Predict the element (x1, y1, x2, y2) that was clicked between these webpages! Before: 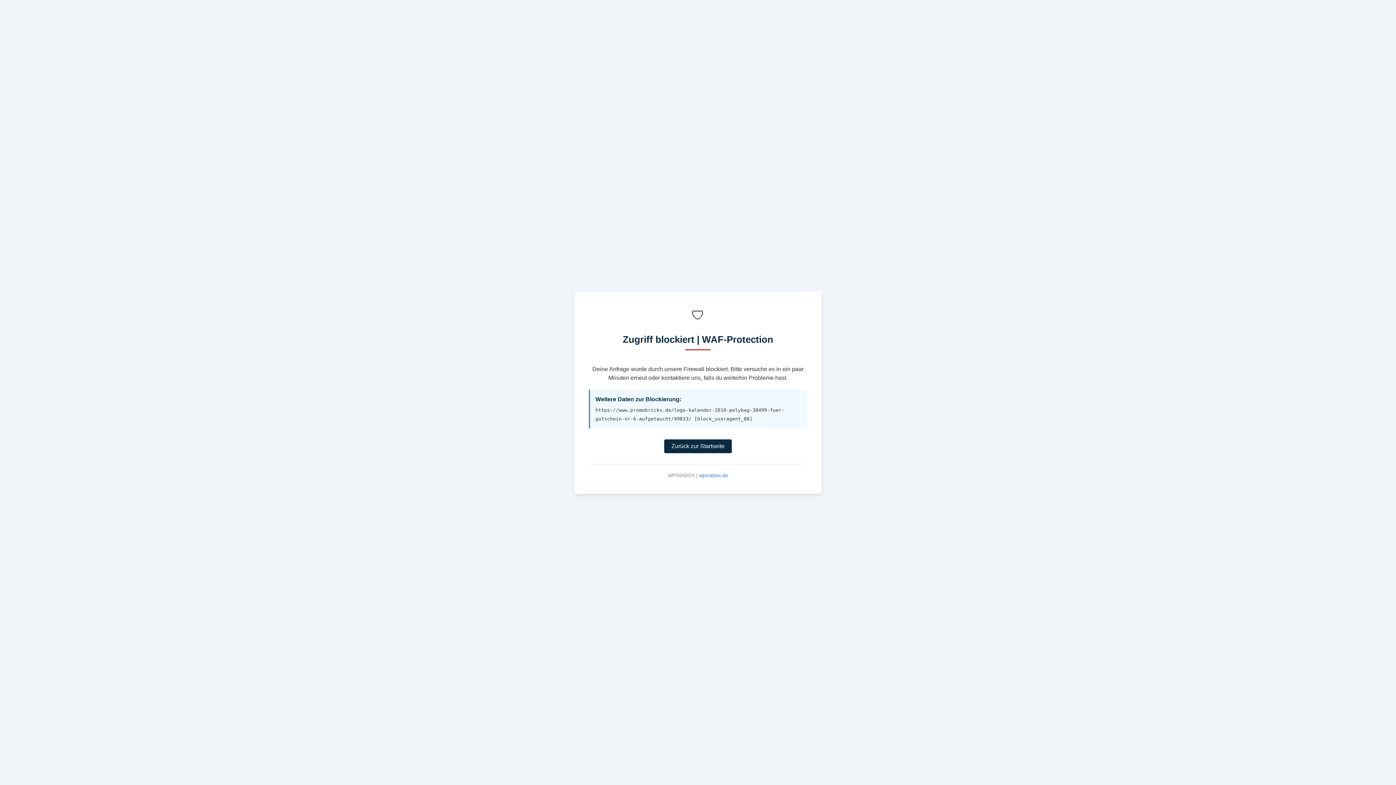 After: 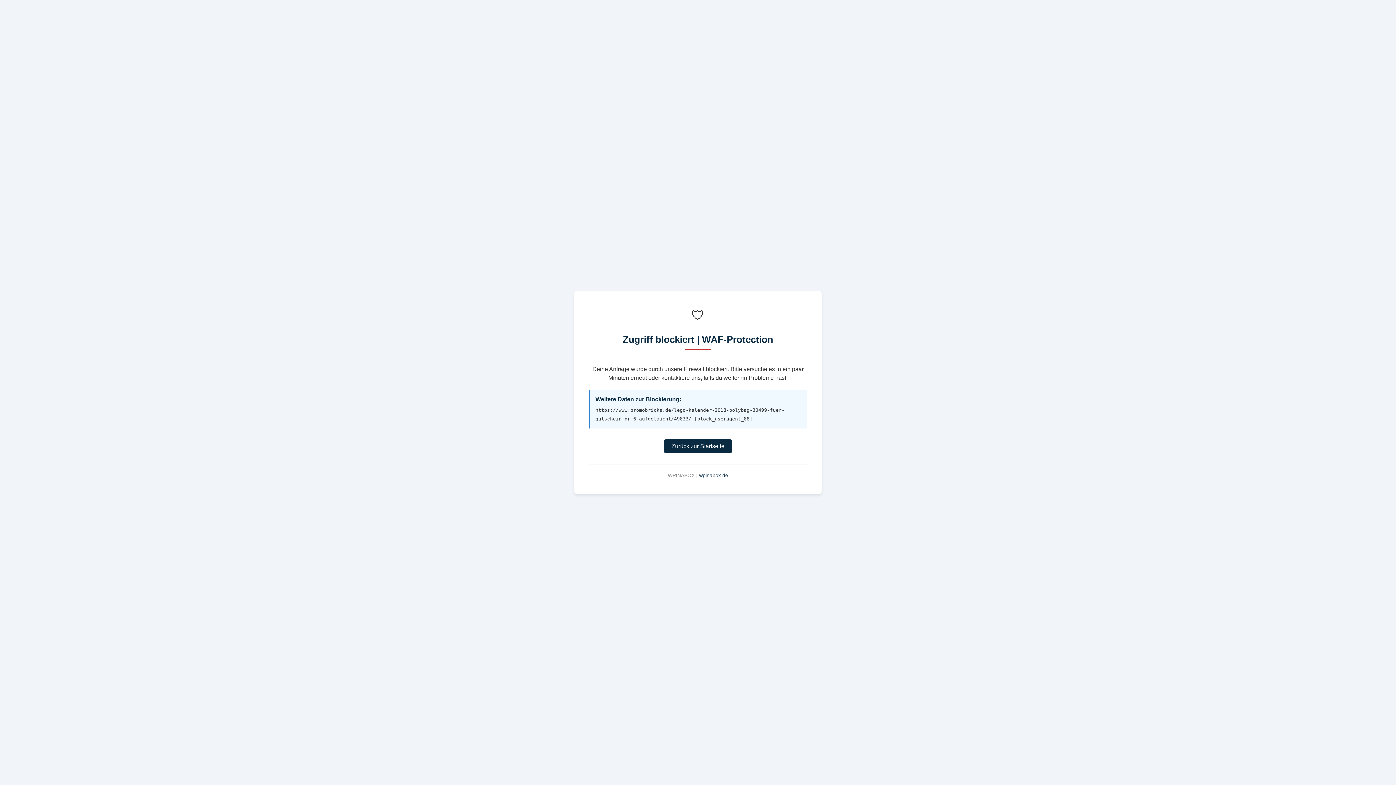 Action: bbox: (699, 472, 728, 478) label: wpinabox.de